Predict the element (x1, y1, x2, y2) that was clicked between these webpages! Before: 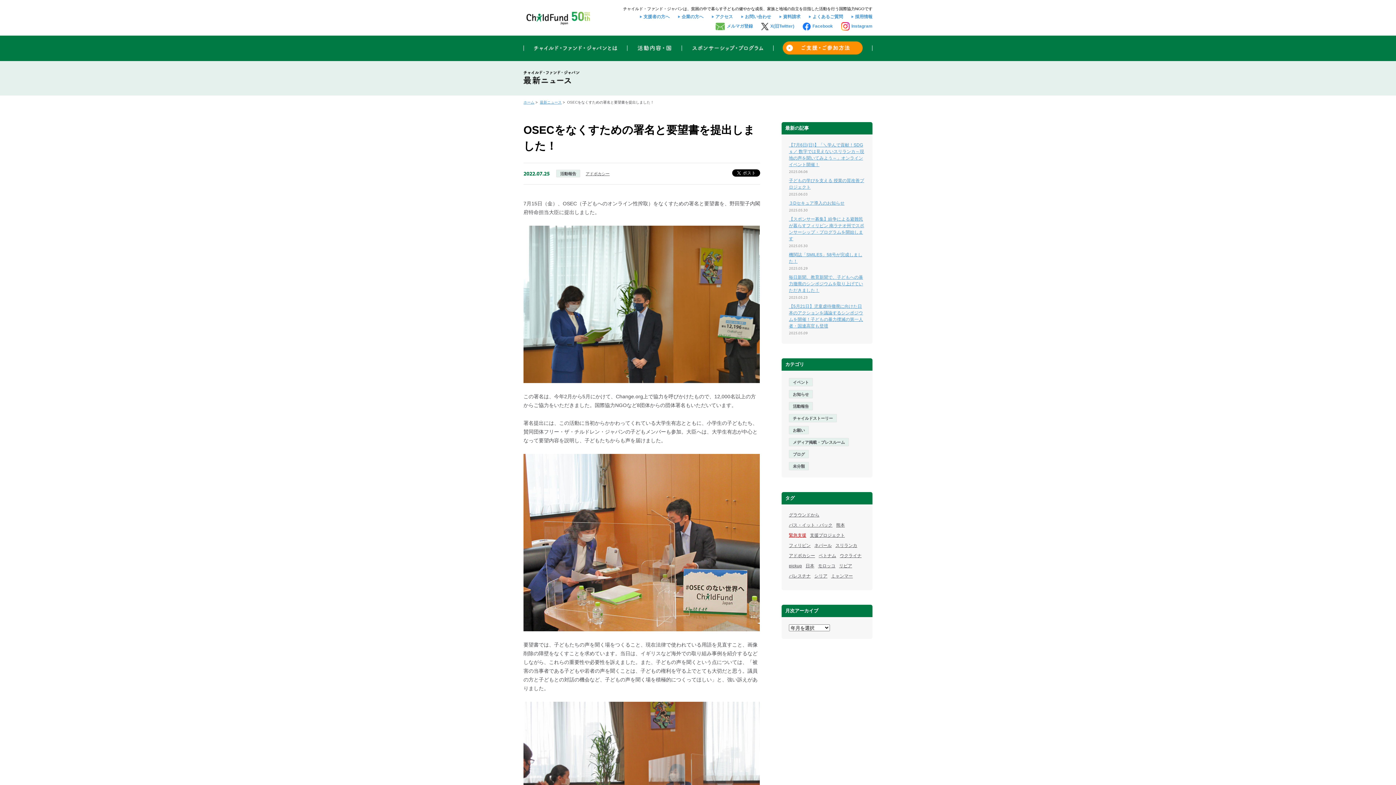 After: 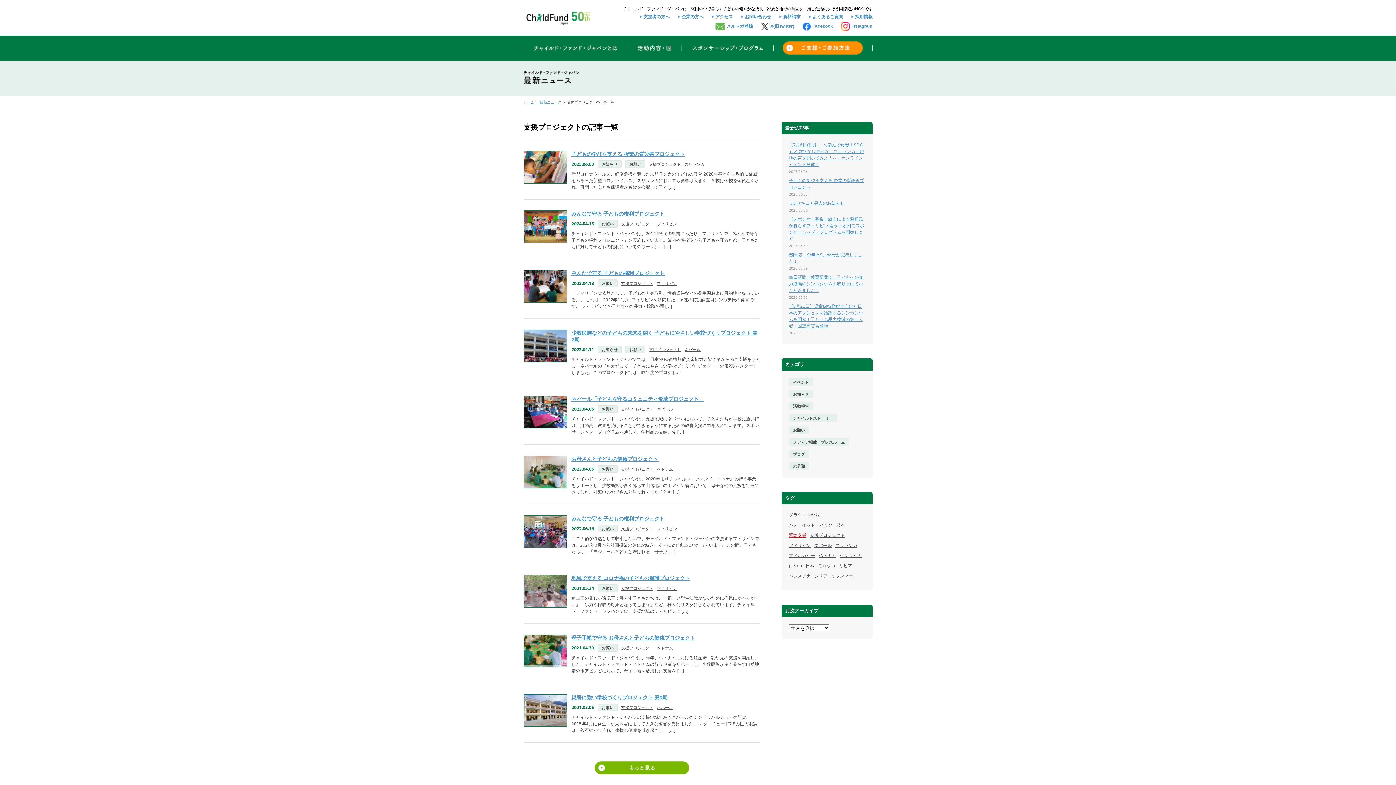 Action: bbox: (810, 533, 845, 538) label: 支援プロジェクト